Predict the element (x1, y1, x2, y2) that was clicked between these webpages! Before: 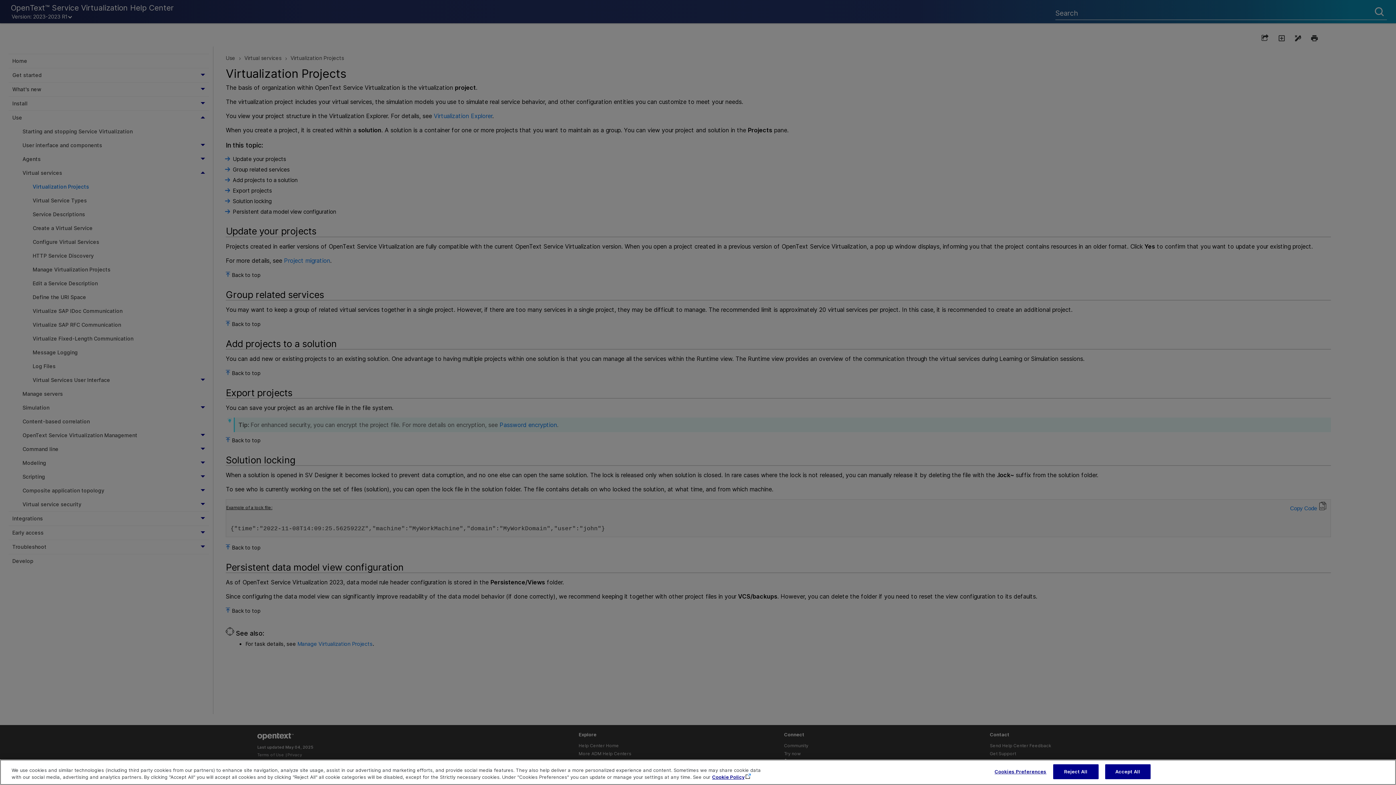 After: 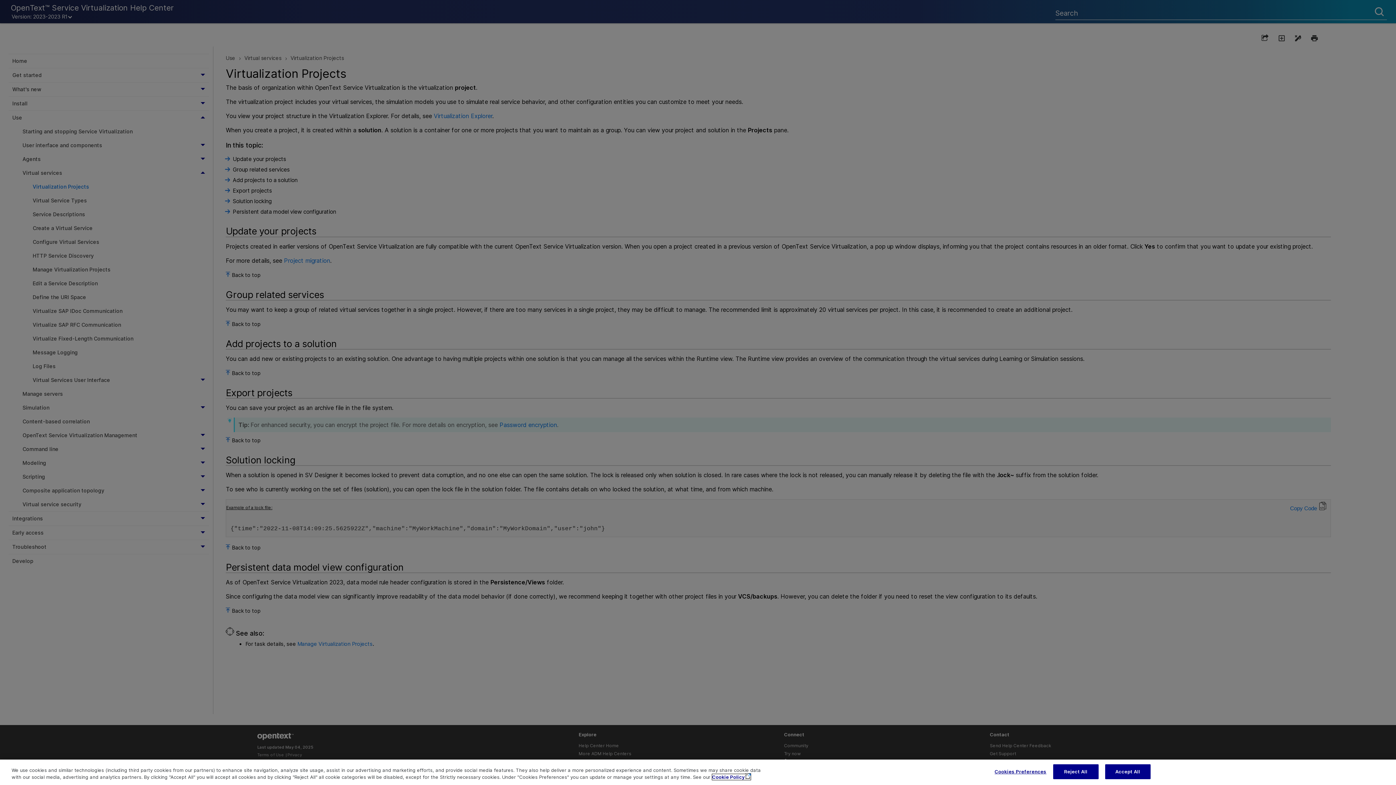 Action: bbox: (712, 774, 750, 780) label: More information about your privacy, opens in a new tab